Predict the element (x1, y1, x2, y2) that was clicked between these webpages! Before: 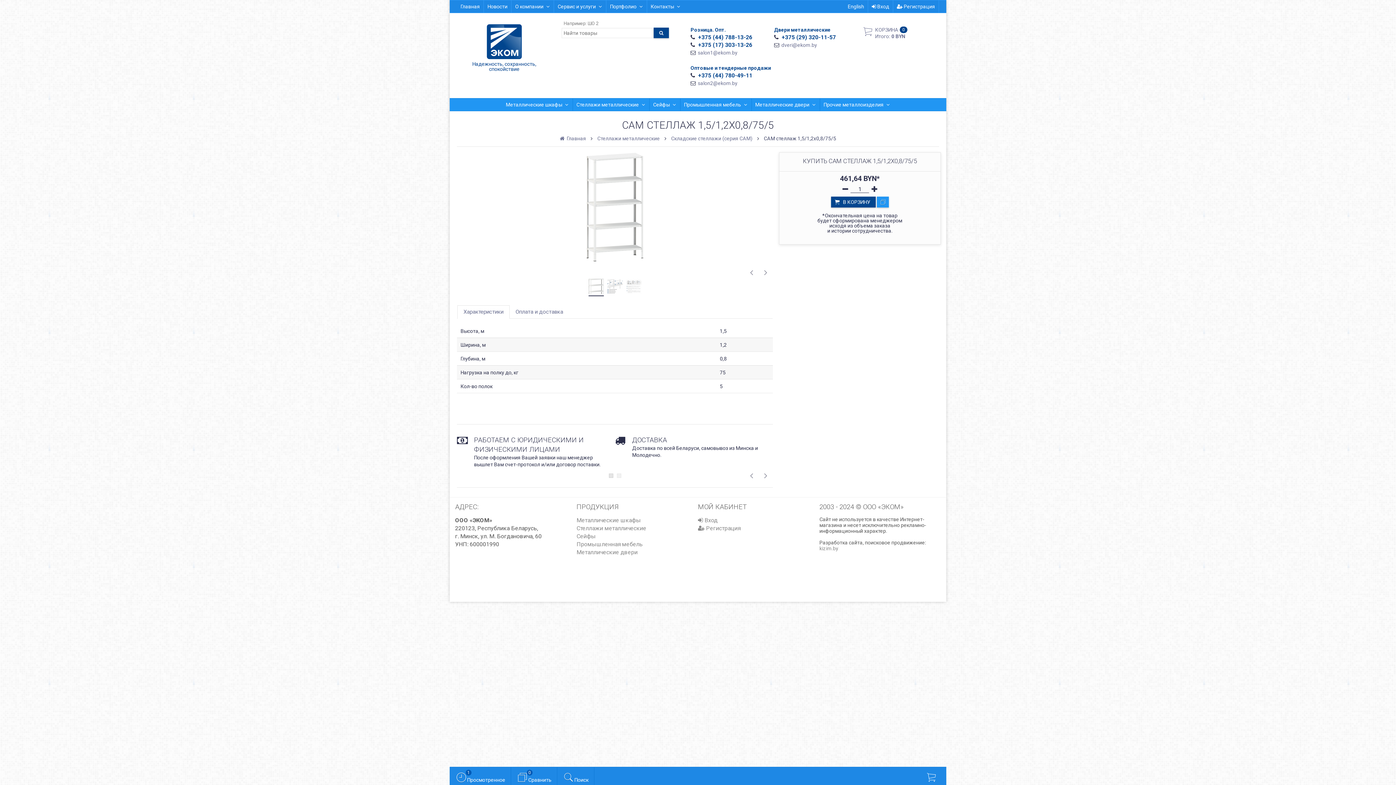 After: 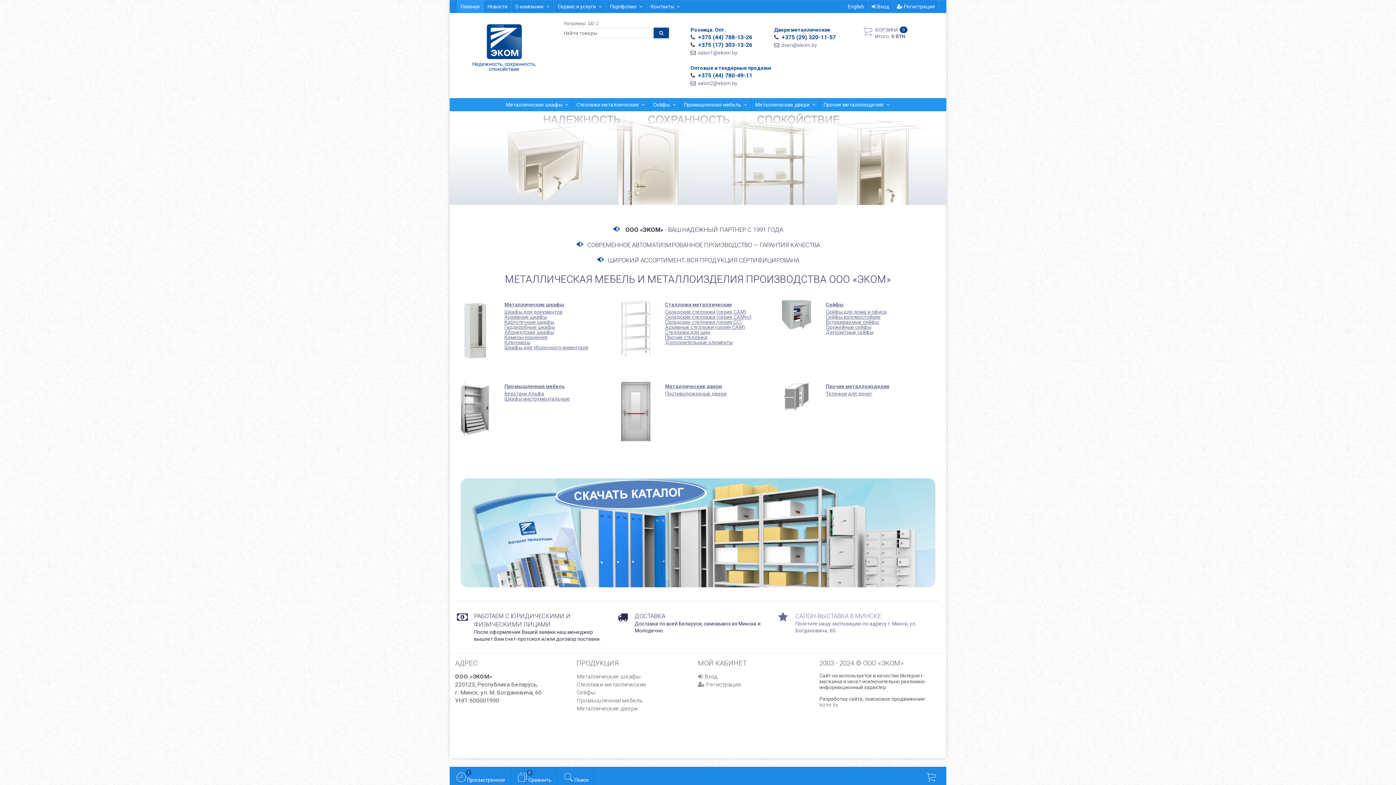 Action: label: 
Надежность, сохранность,
спокойствие bbox: (452, 24, 556, 71)